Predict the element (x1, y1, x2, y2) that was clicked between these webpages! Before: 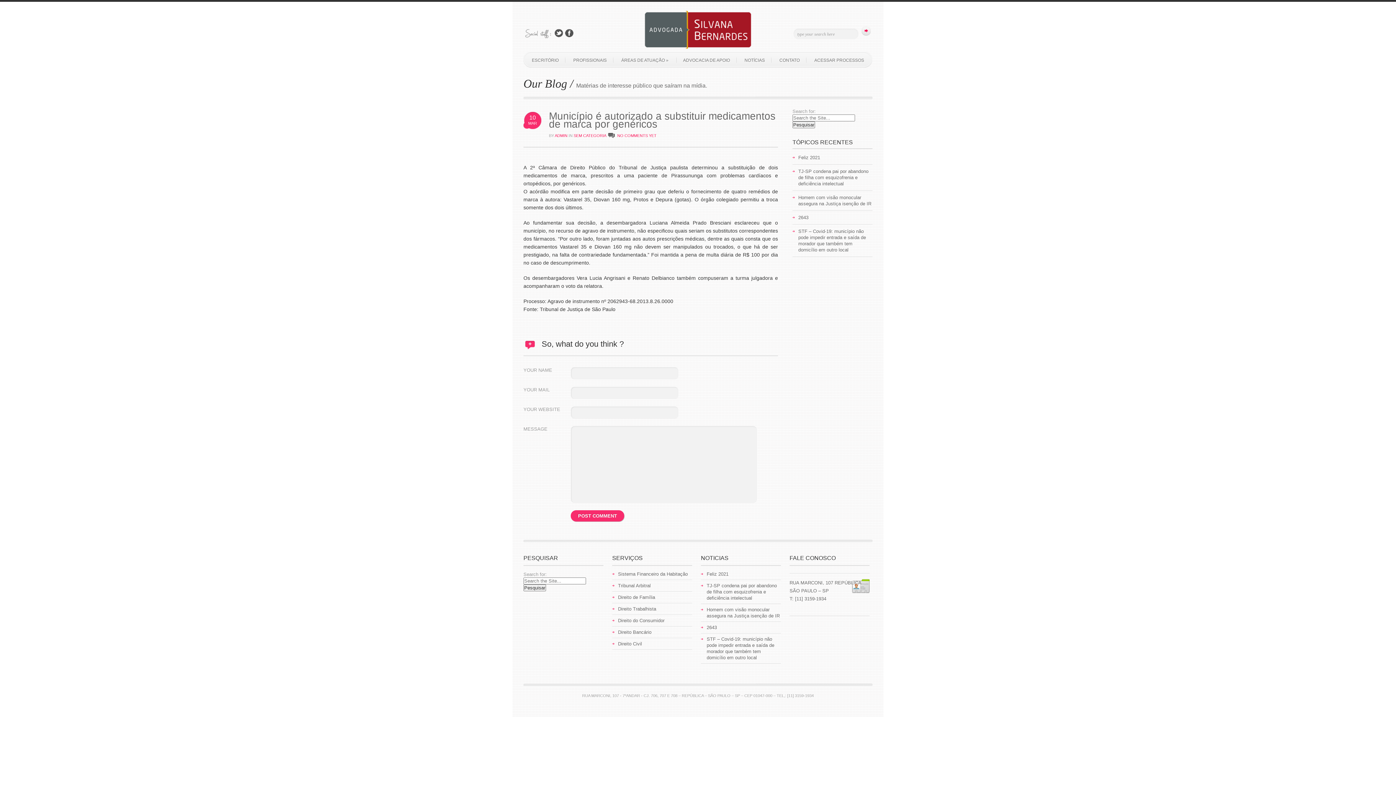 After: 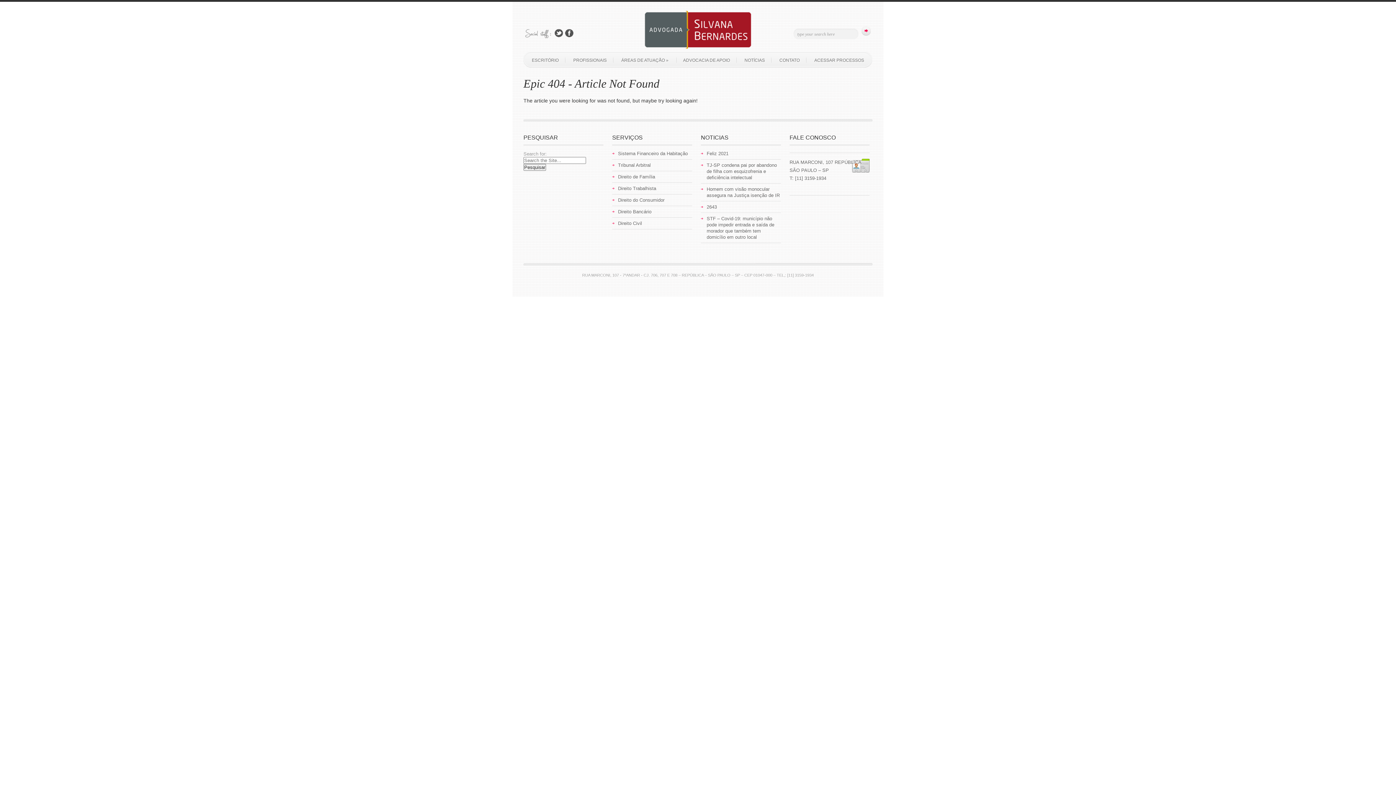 Action: label: 2643 bbox: (798, 214, 808, 220)